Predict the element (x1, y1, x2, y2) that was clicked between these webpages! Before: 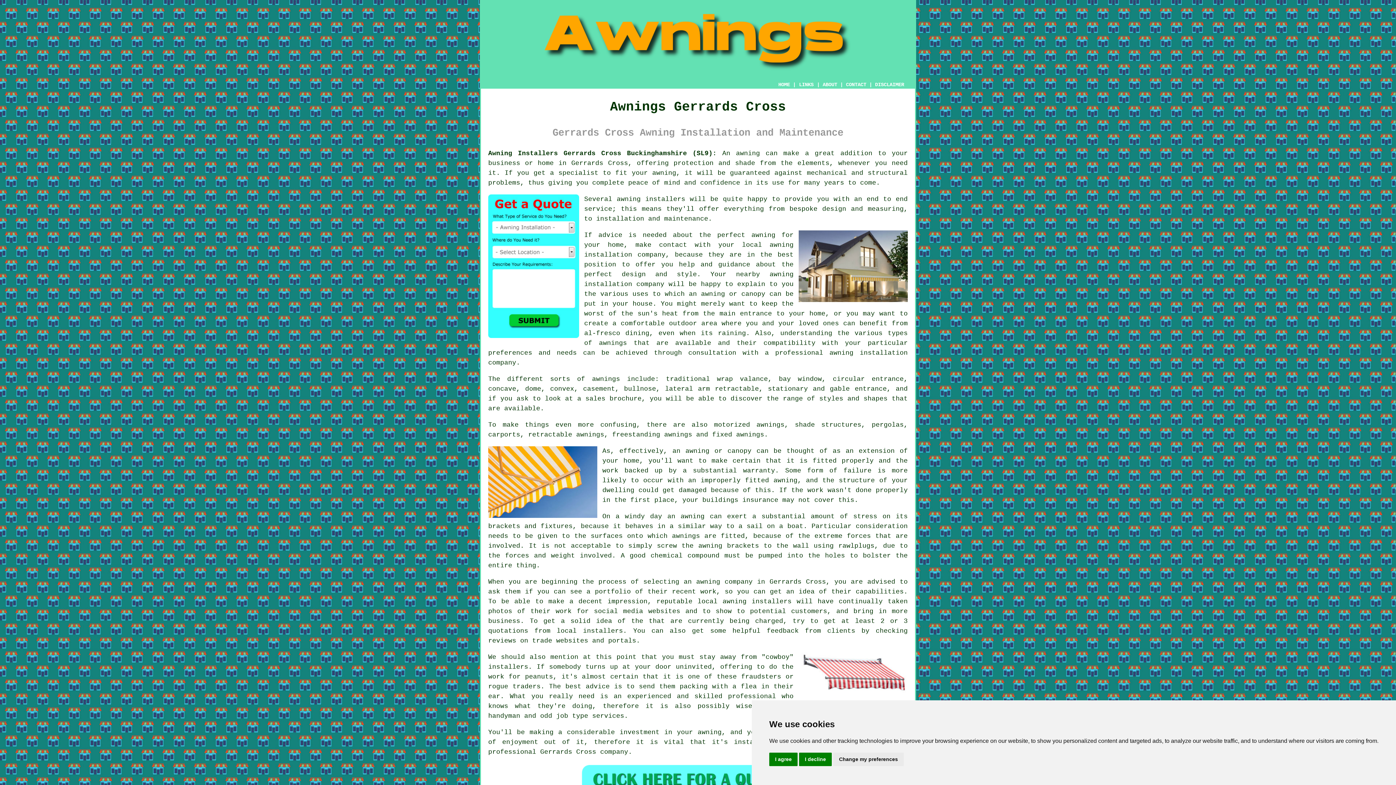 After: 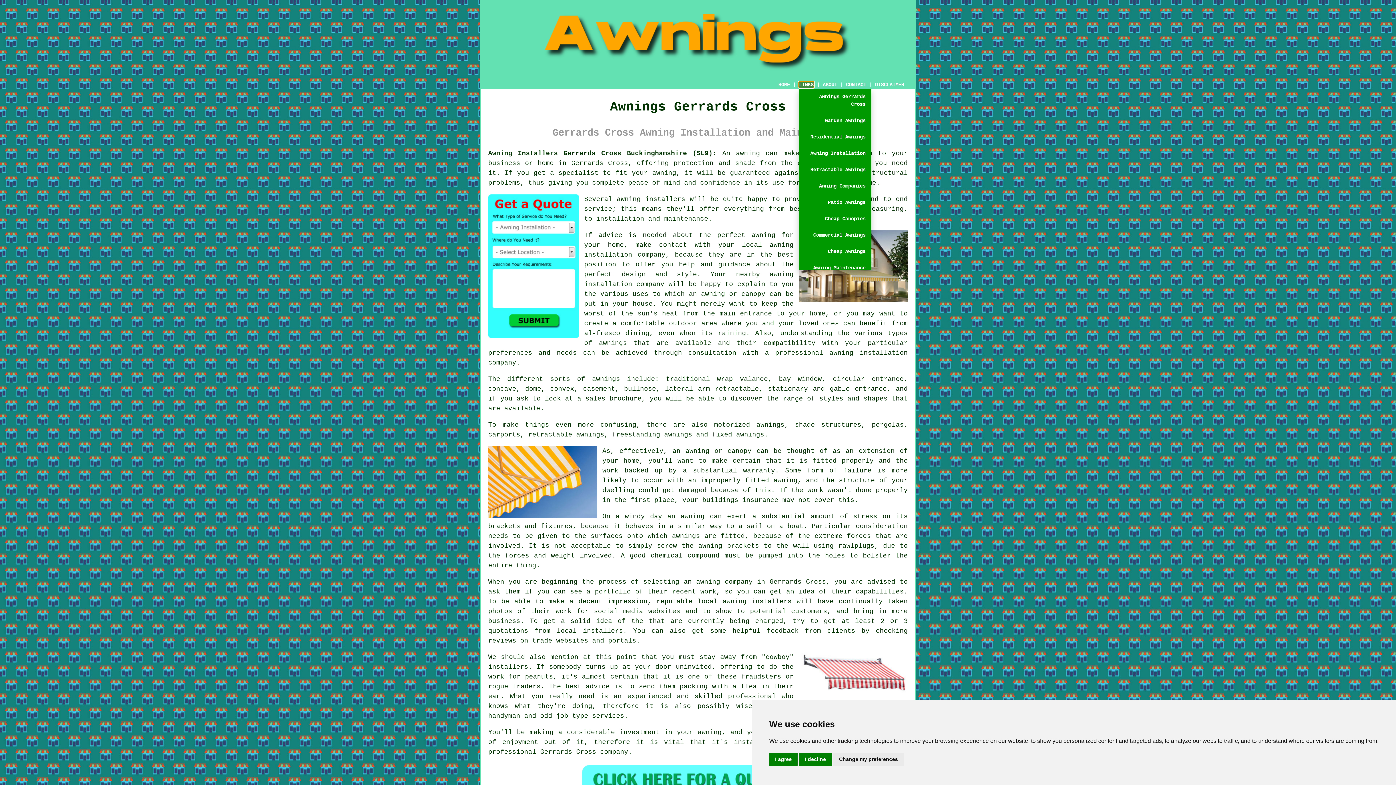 Action: label: LINKS bbox: (798, 81, 814, 88)